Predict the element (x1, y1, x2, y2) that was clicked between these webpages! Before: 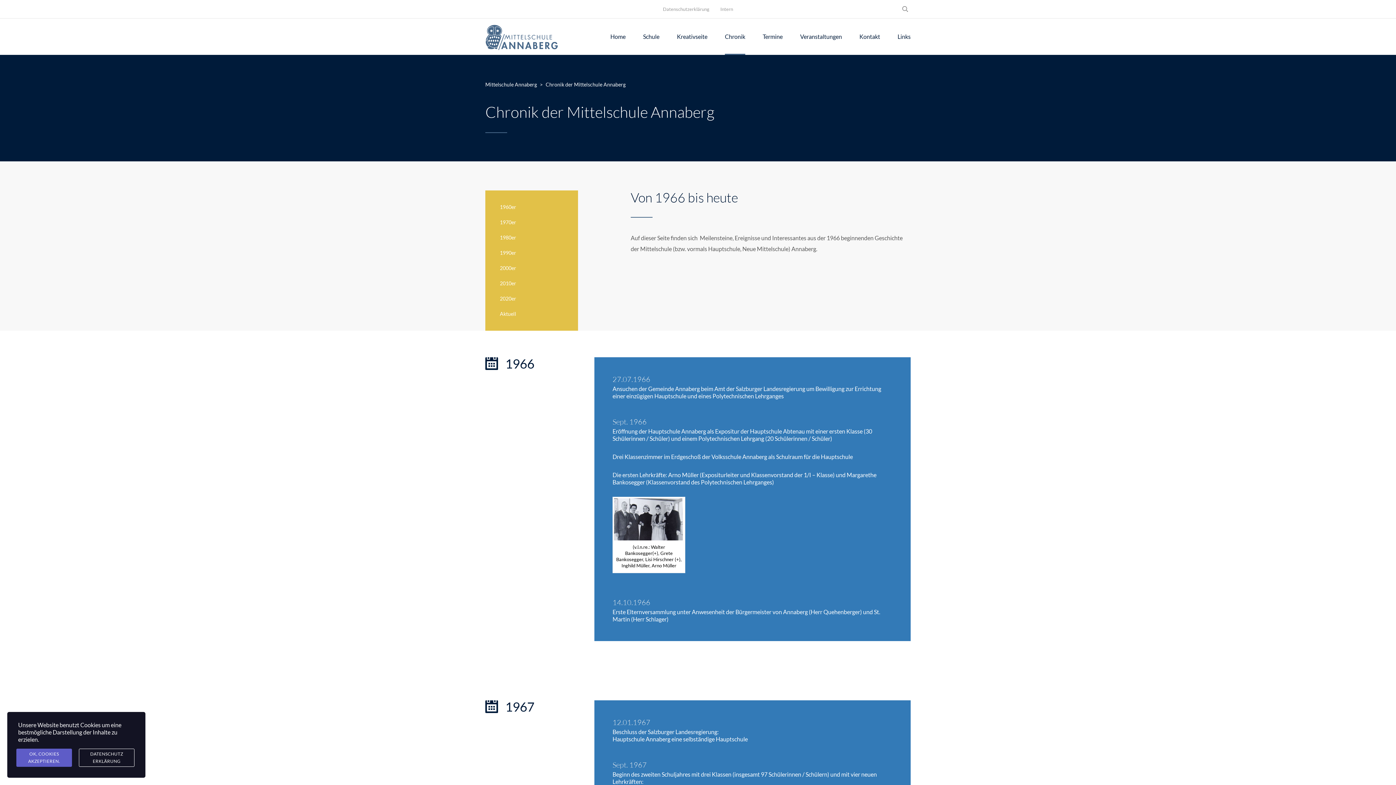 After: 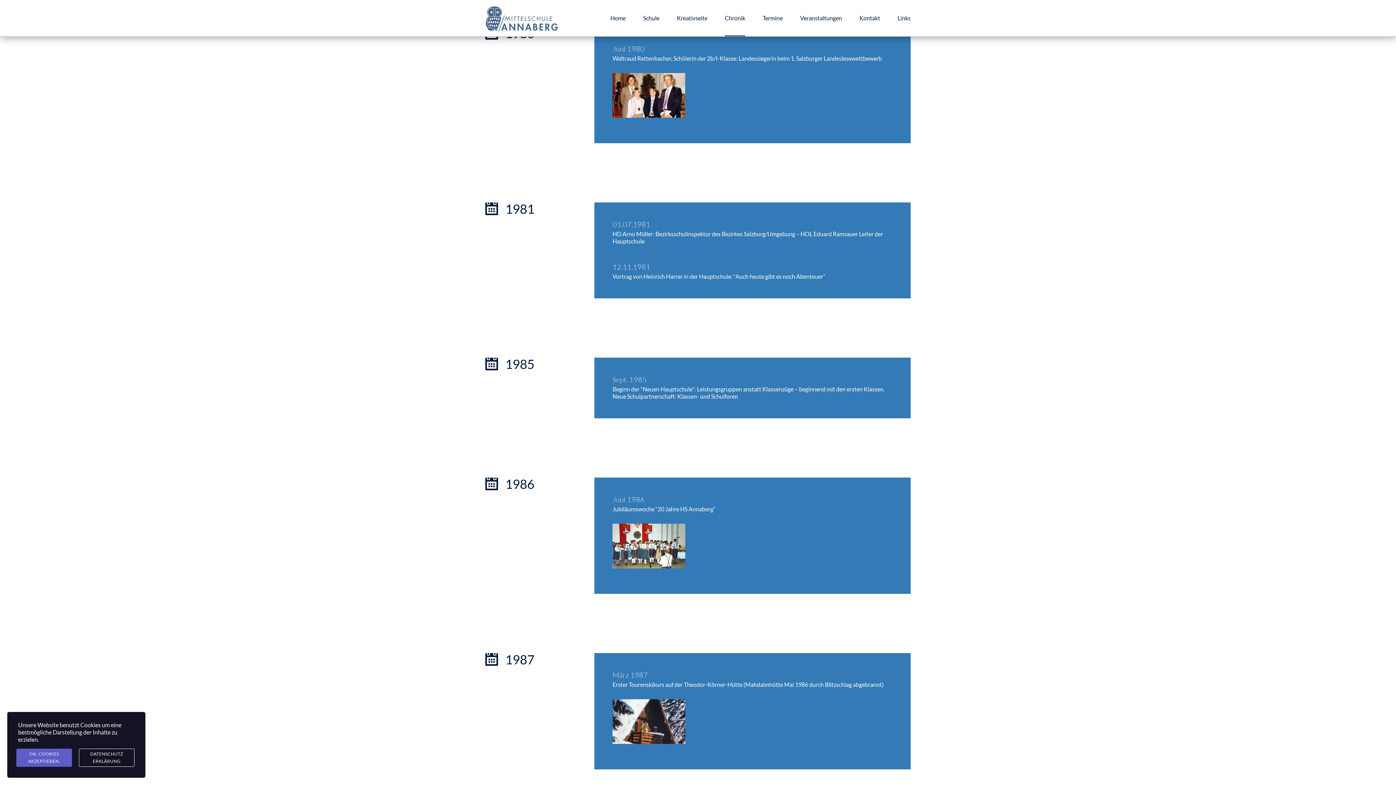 Action: bbox: (485, 230, 578, 245) label: 1980er